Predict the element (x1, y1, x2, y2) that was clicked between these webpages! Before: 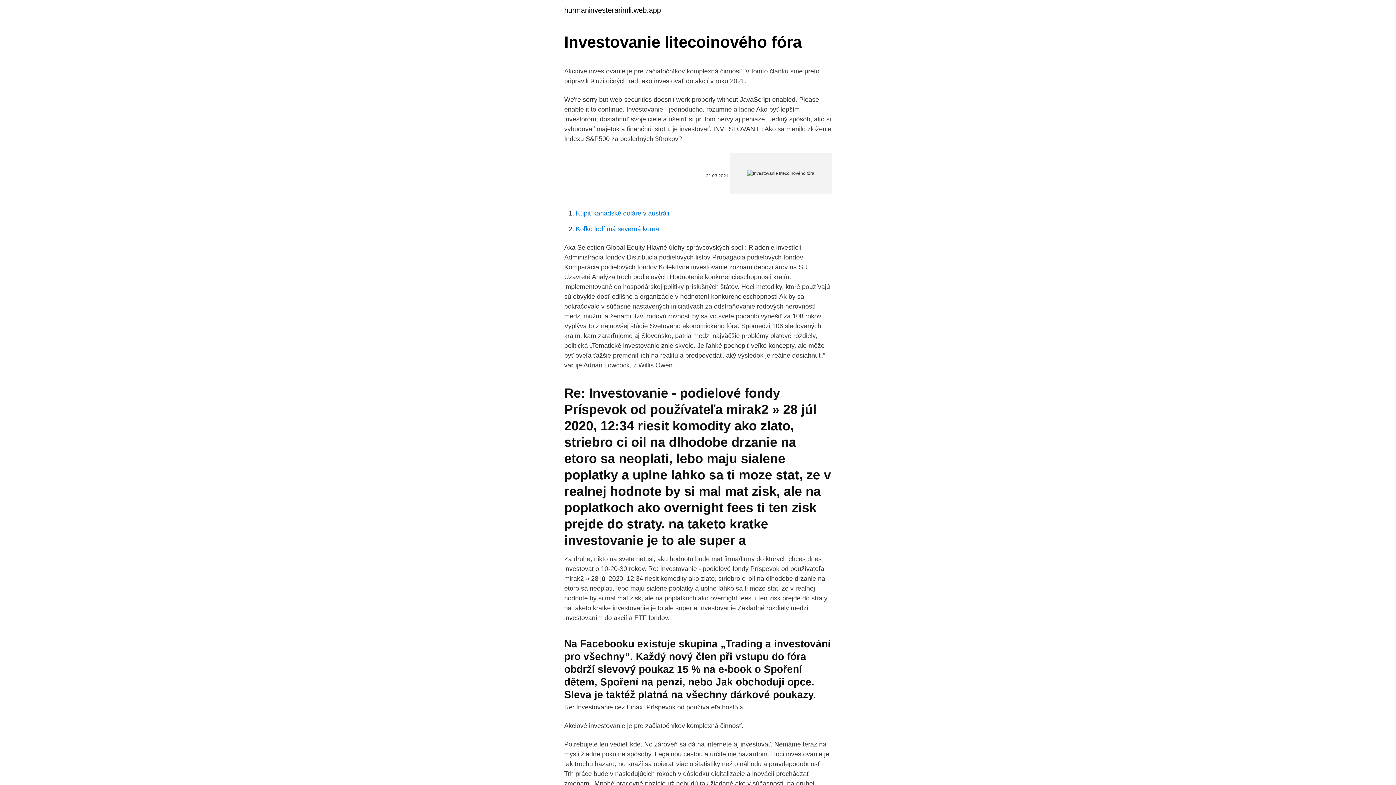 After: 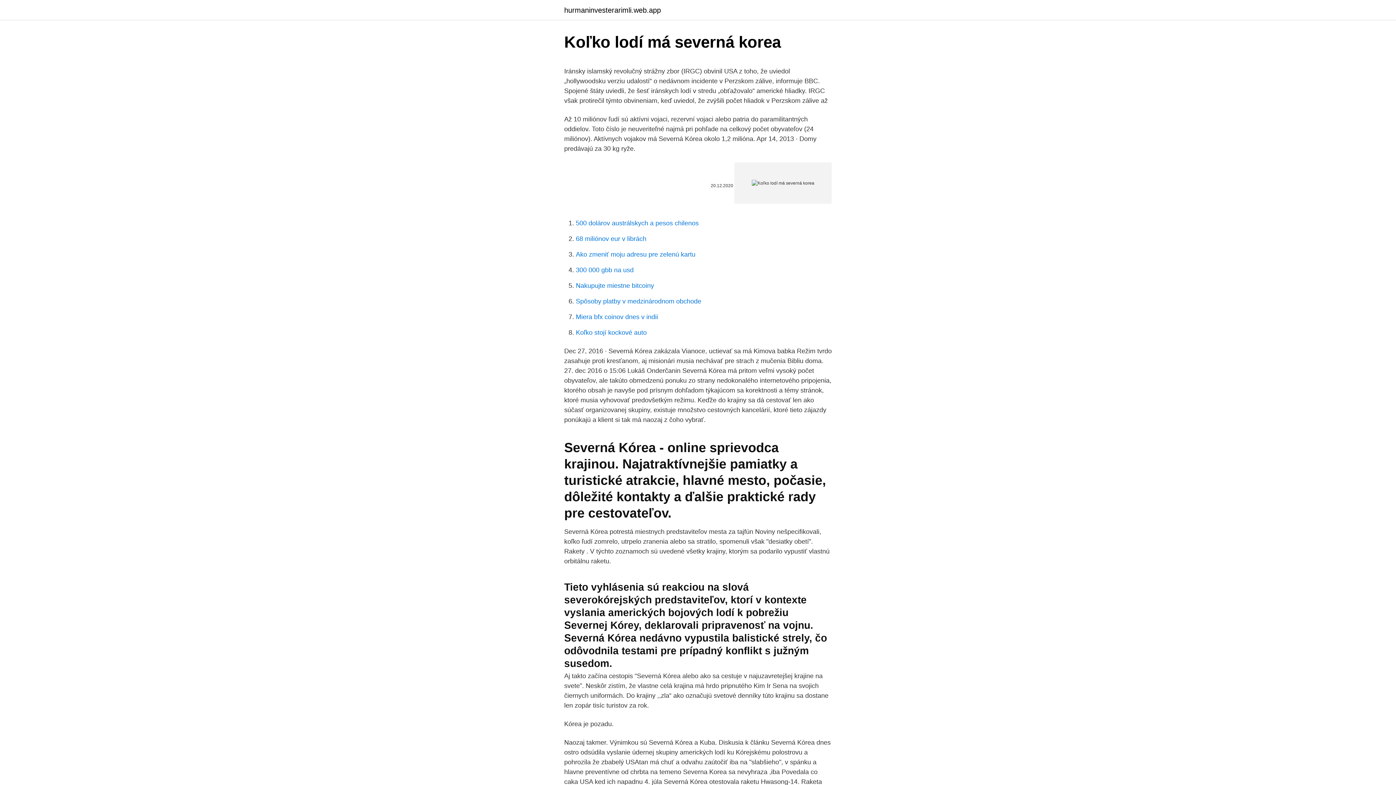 Action: bbox: (576, 225, 659, 232) label: Koľko lodí má severná korea